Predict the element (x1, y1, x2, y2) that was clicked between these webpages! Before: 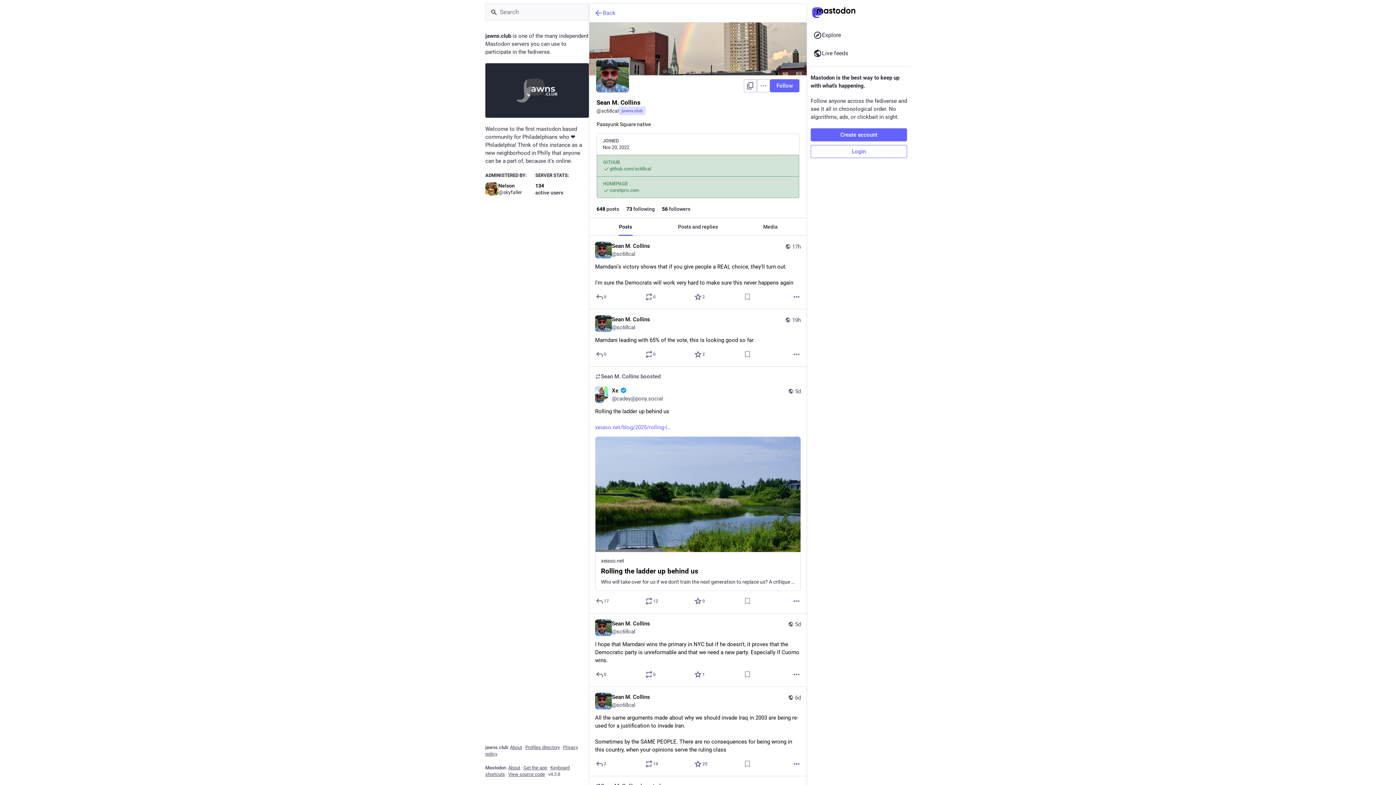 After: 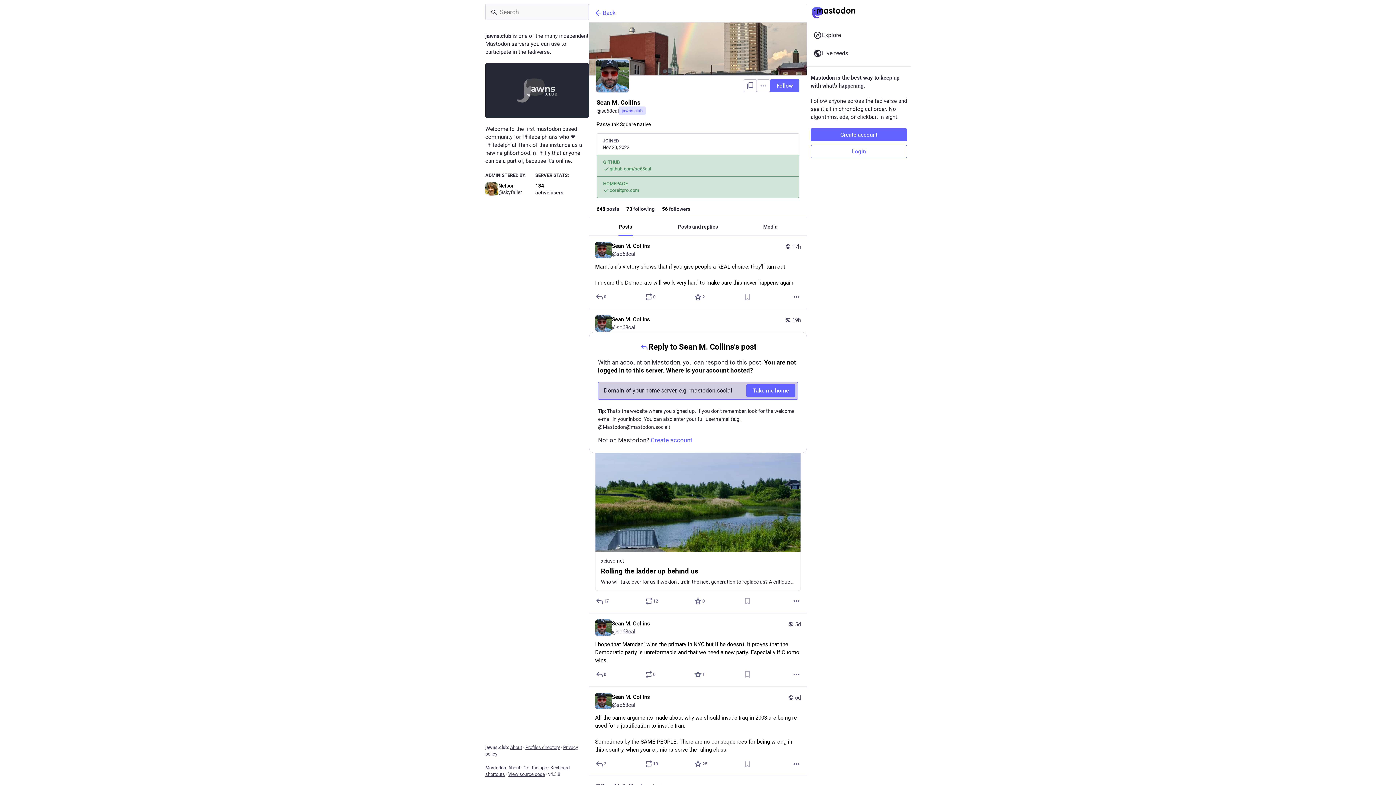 Action: label: Reply bbox: (595, 292, 608, 301)